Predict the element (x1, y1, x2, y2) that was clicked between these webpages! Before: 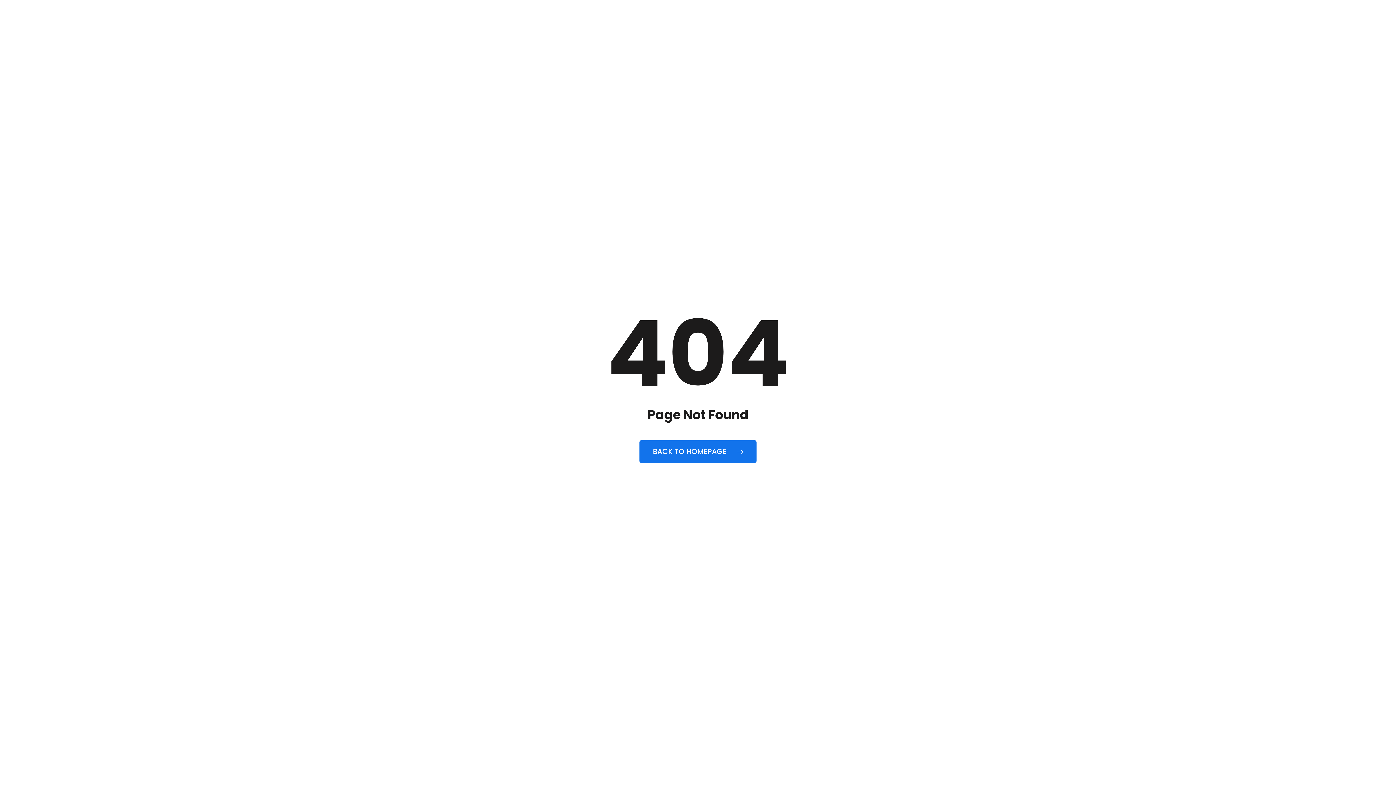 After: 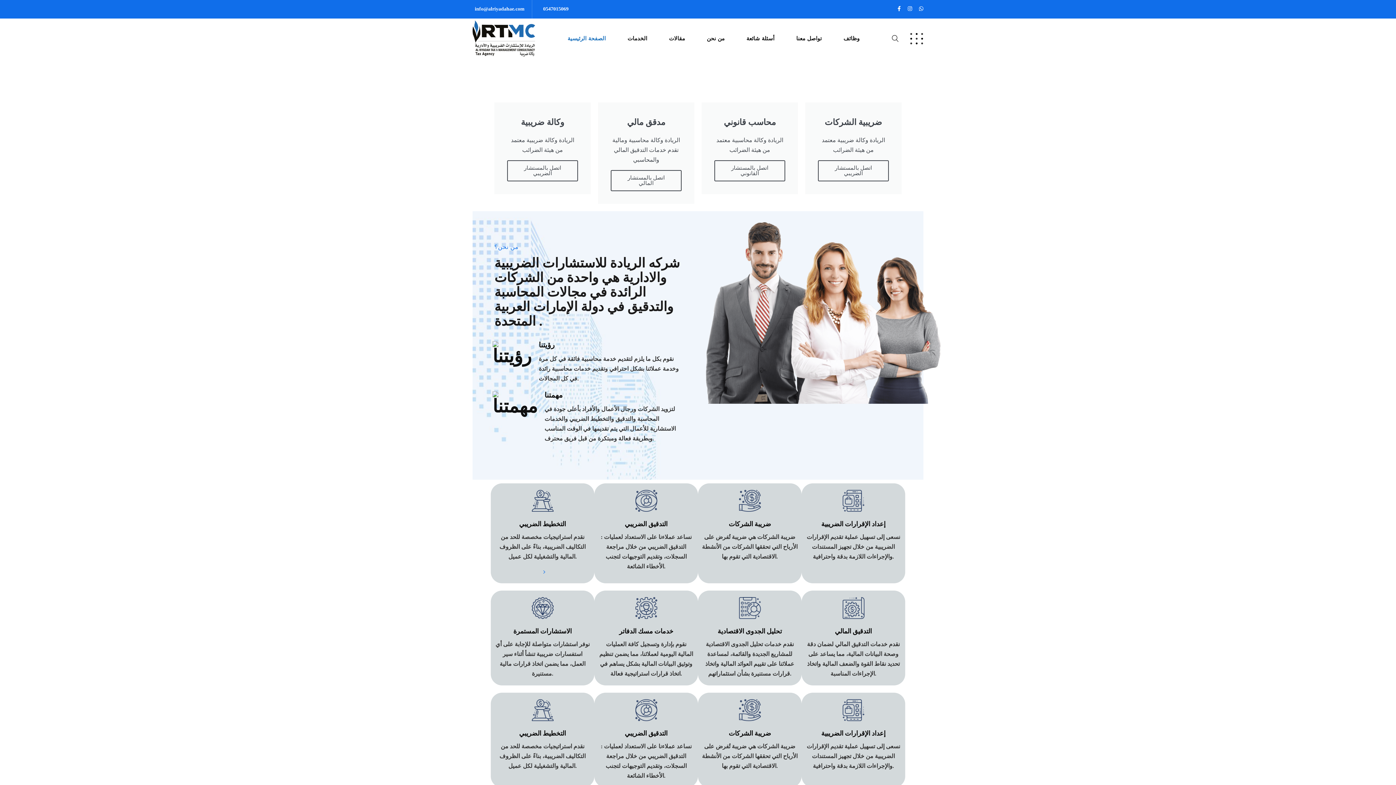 Action: bbox: (639, 440, 756, 463) label: BACK TO HOMEPAGE 